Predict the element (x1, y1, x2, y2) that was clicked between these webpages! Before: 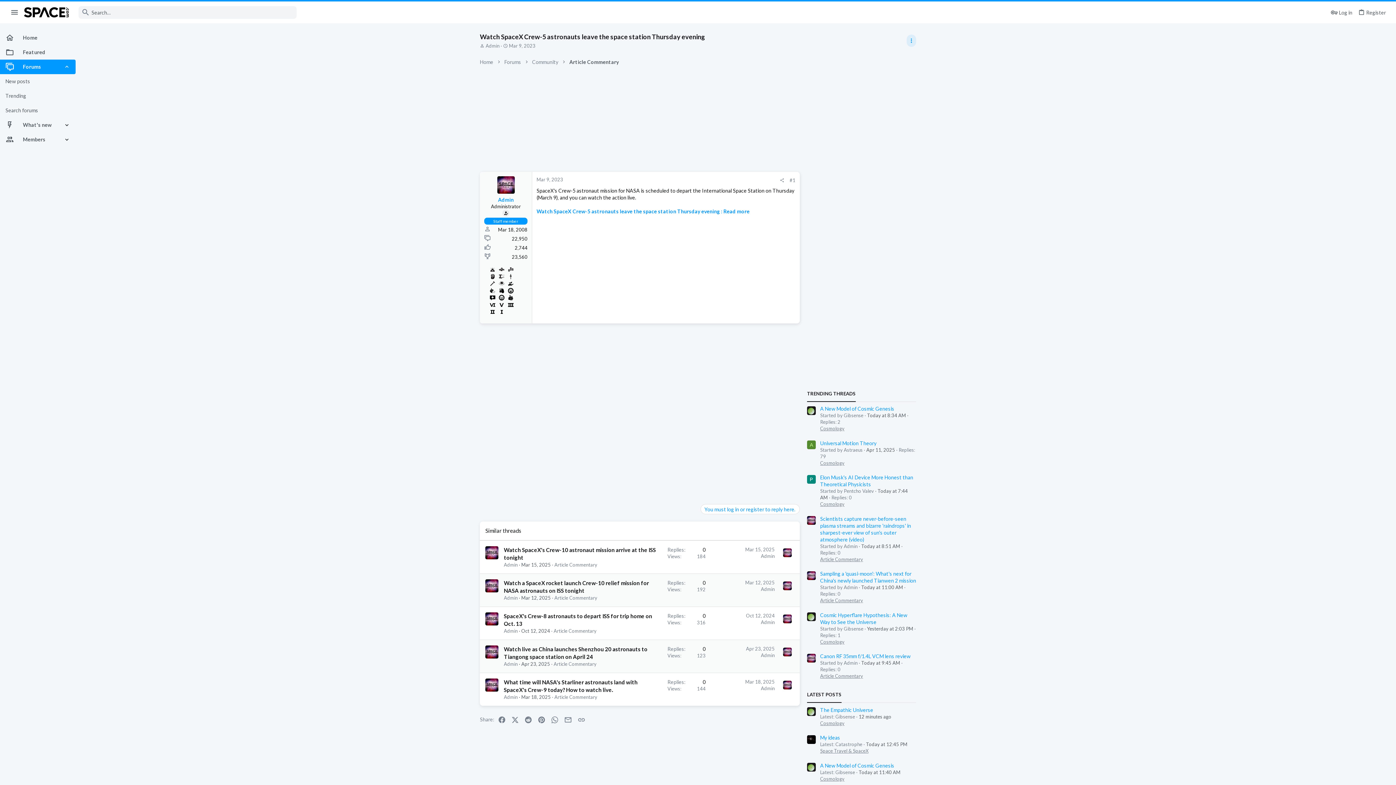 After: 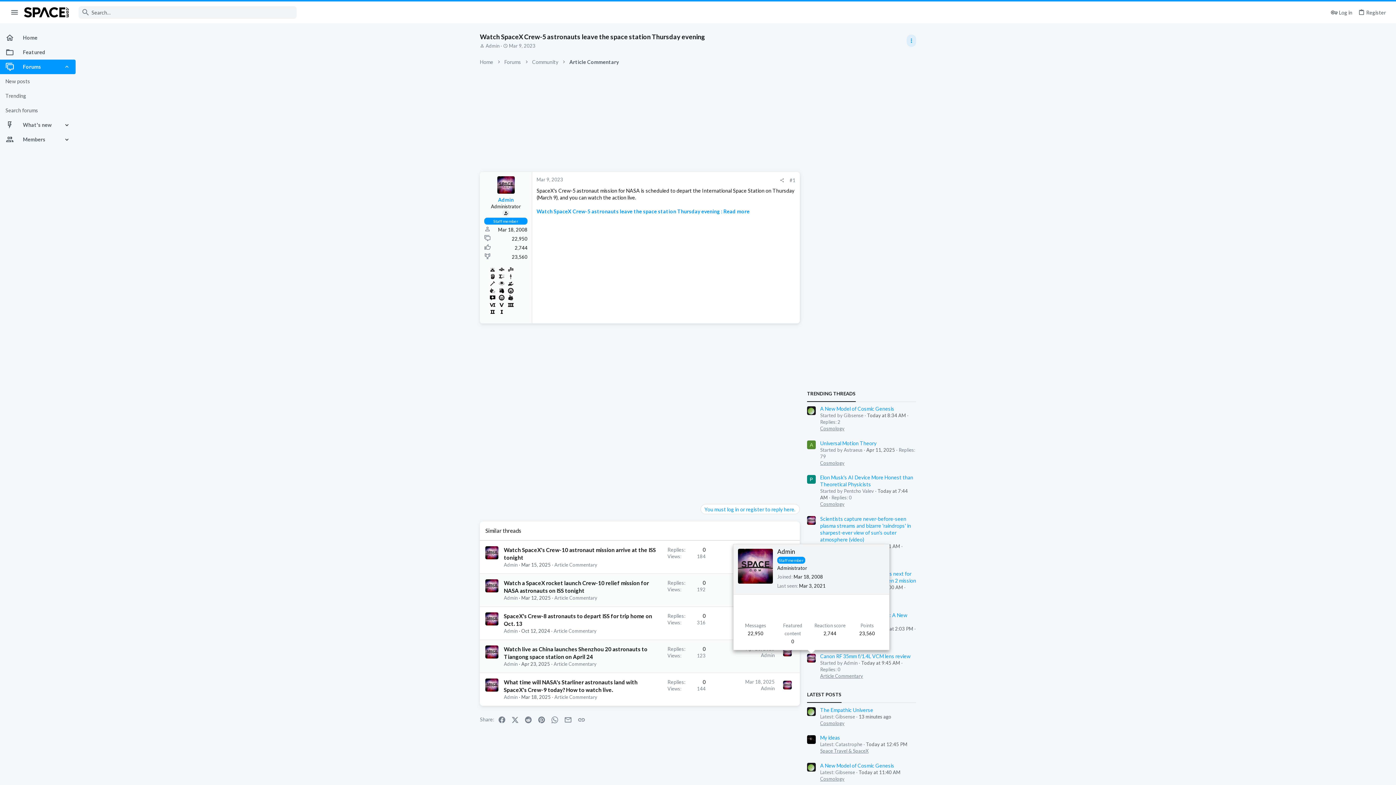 Action: bbox: (807, 654, 816, 662)